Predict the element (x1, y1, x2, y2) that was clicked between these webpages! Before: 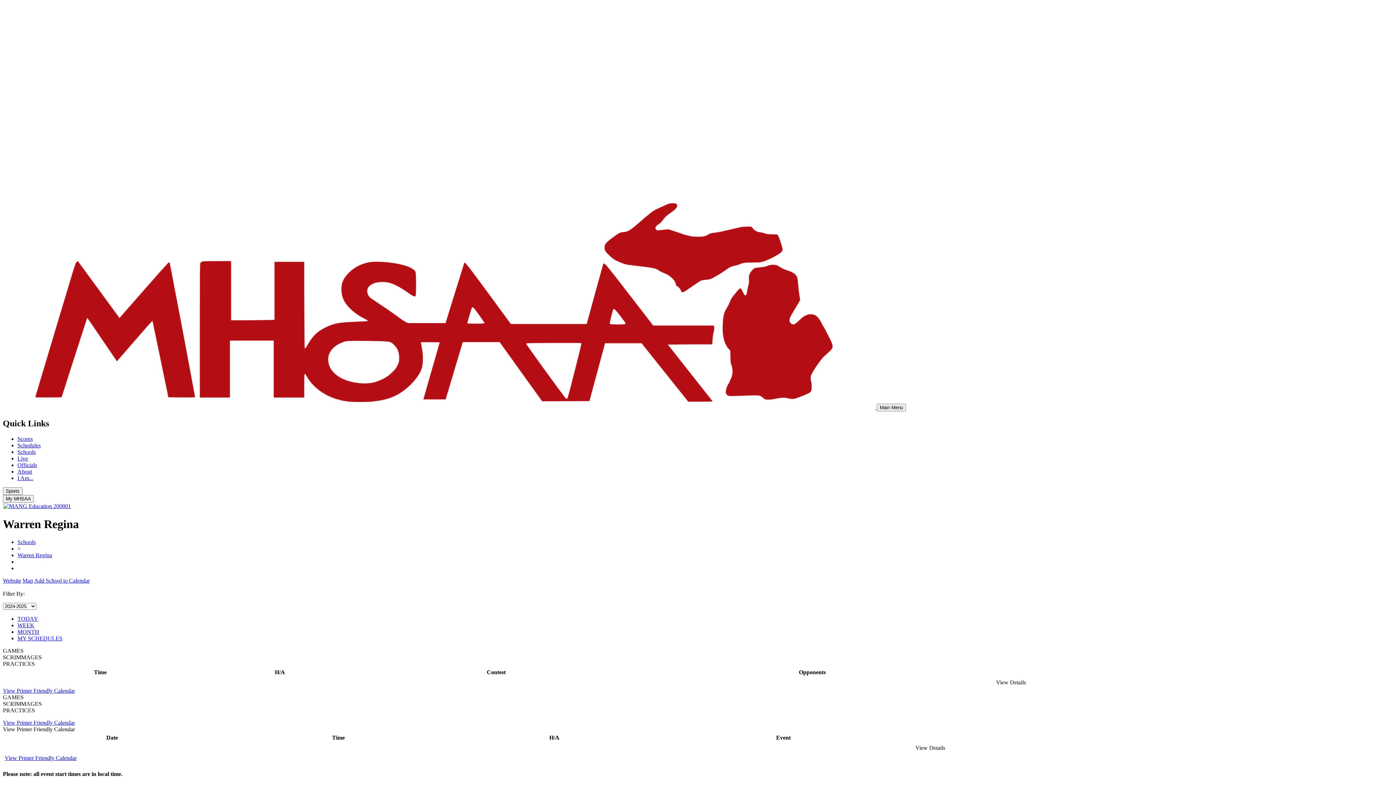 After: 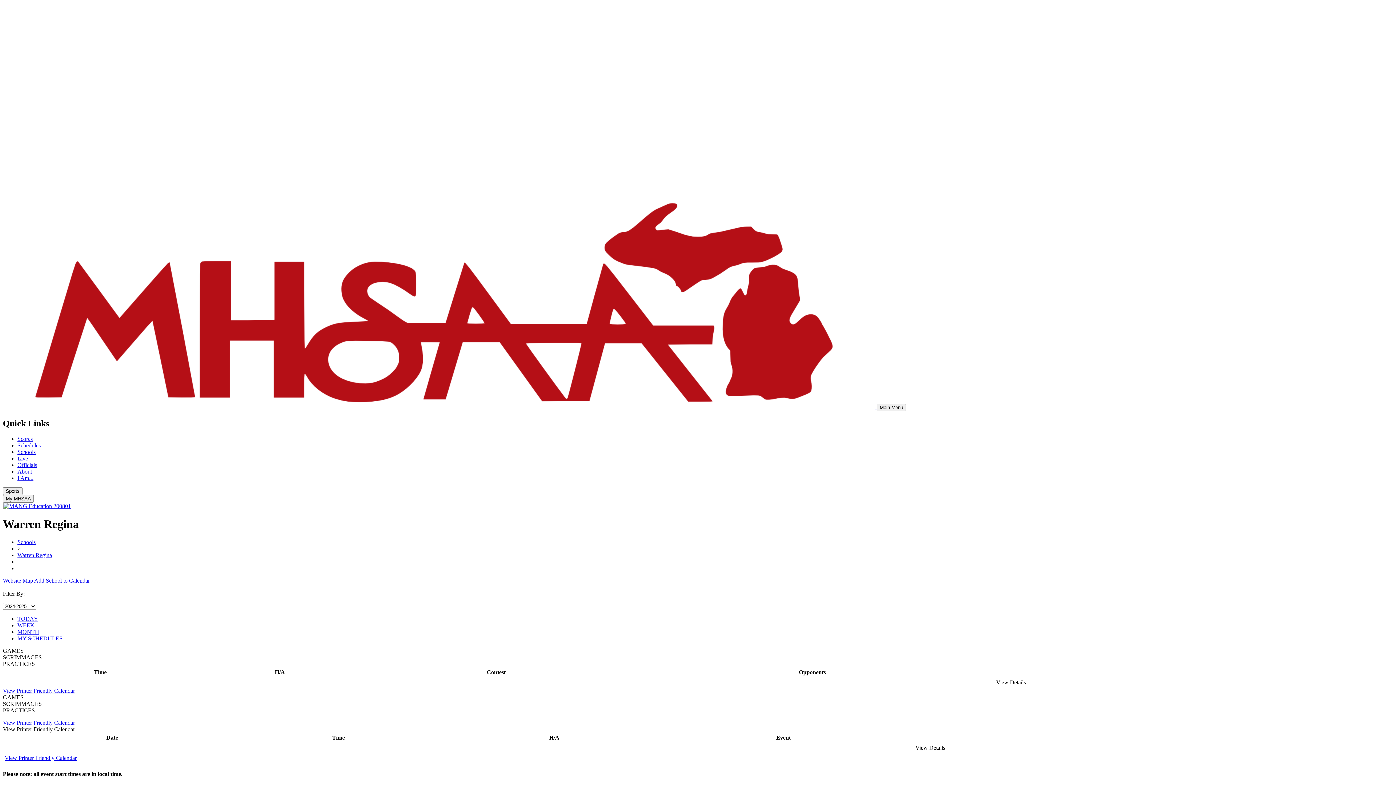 Action: label: View Printer Friendly Calendar bbox: (2, 719, 74, 726)